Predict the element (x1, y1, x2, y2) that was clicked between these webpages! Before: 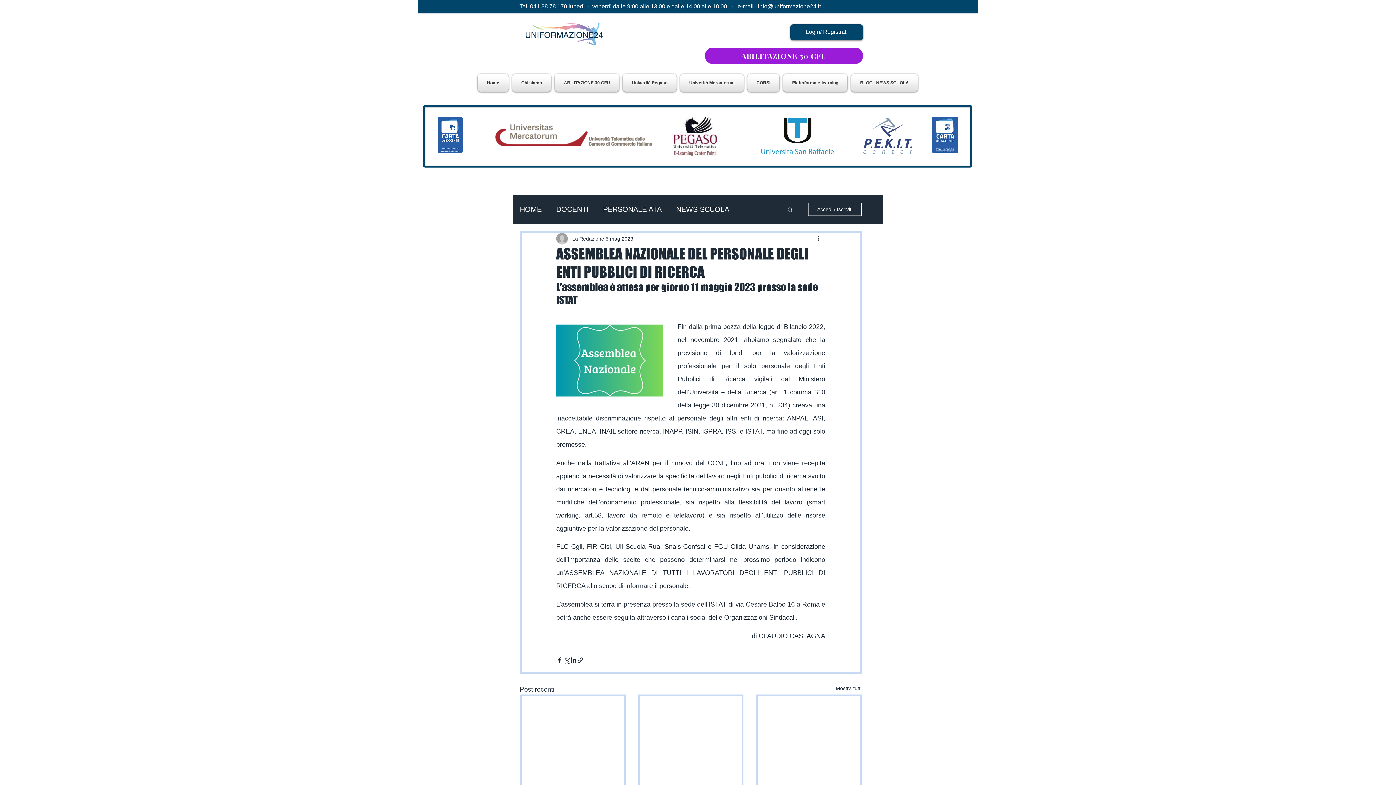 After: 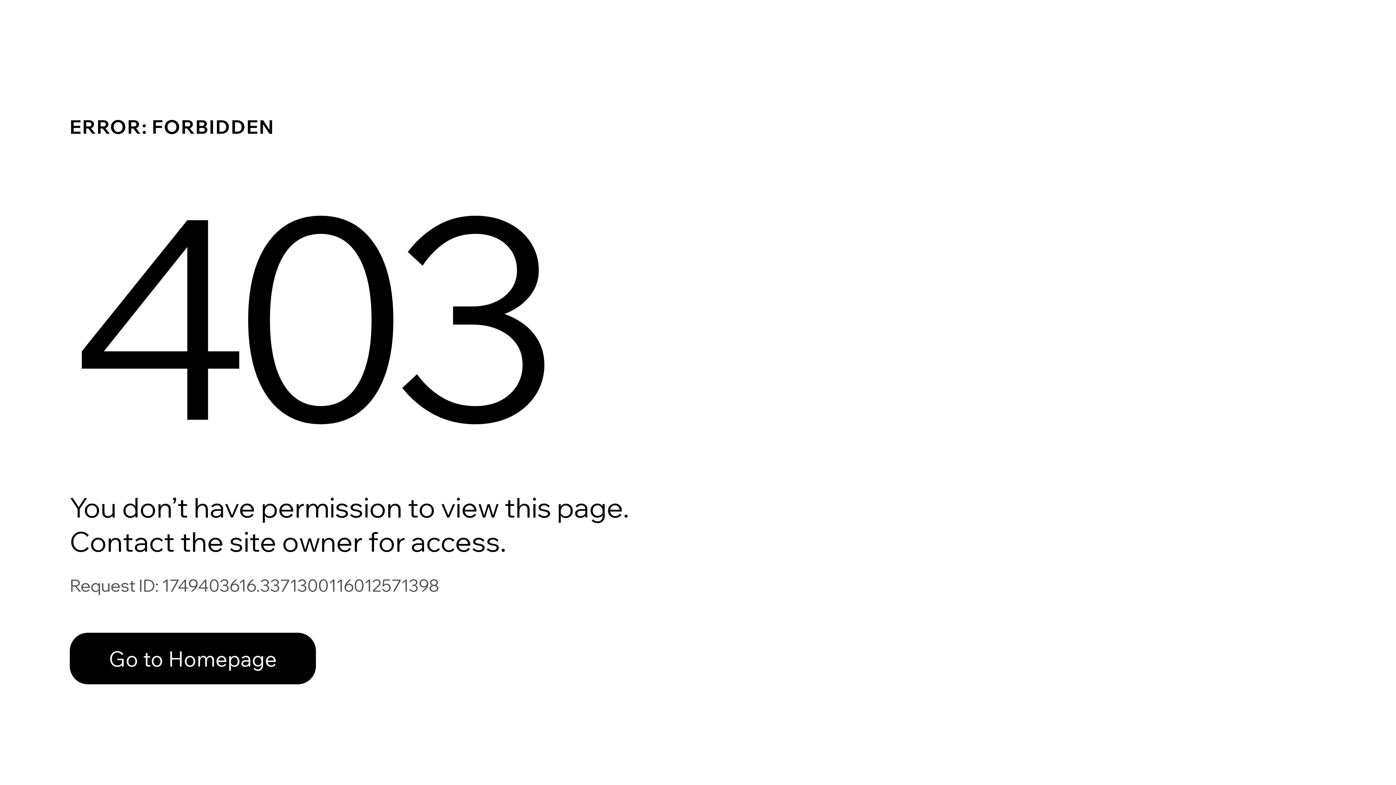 Action: label: La Redazione bbox: (572, 235, 604, 242)